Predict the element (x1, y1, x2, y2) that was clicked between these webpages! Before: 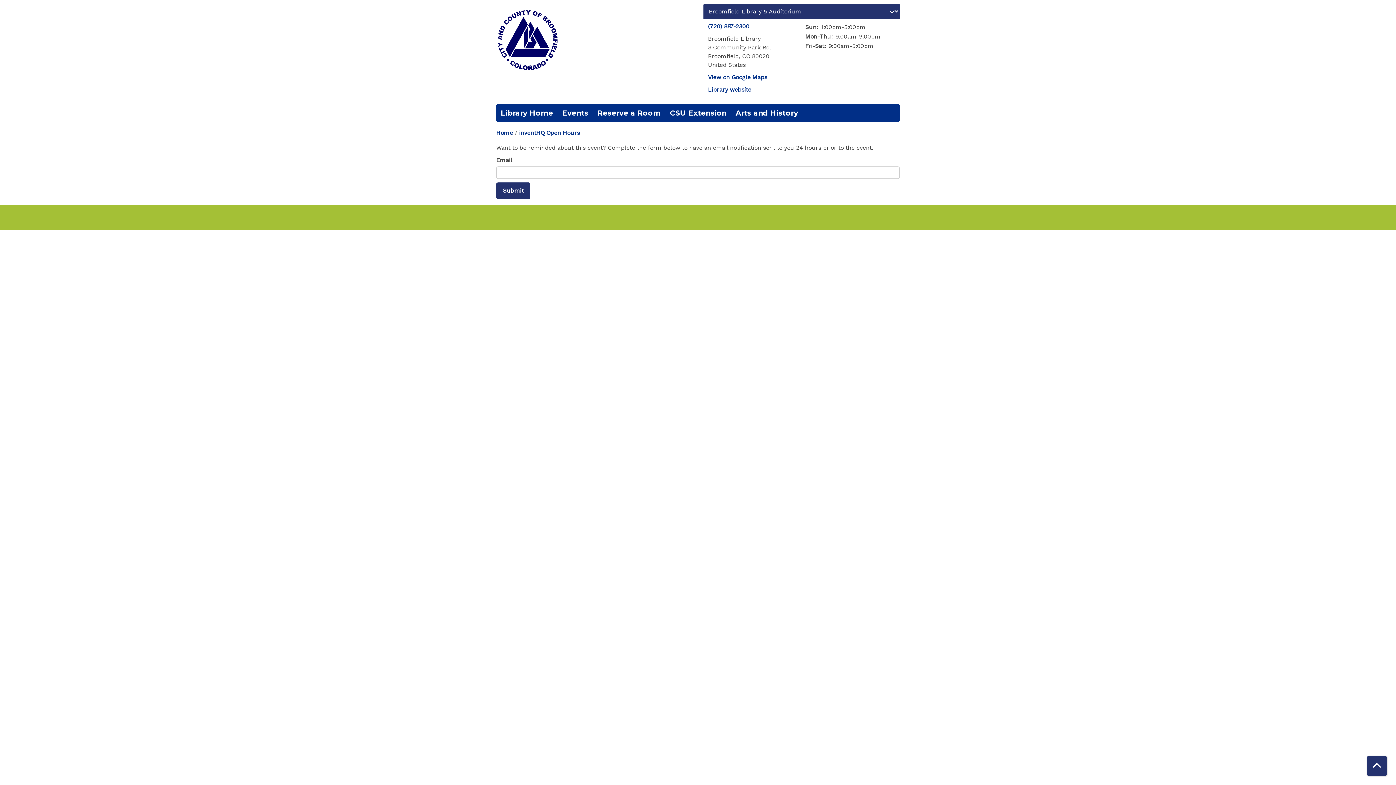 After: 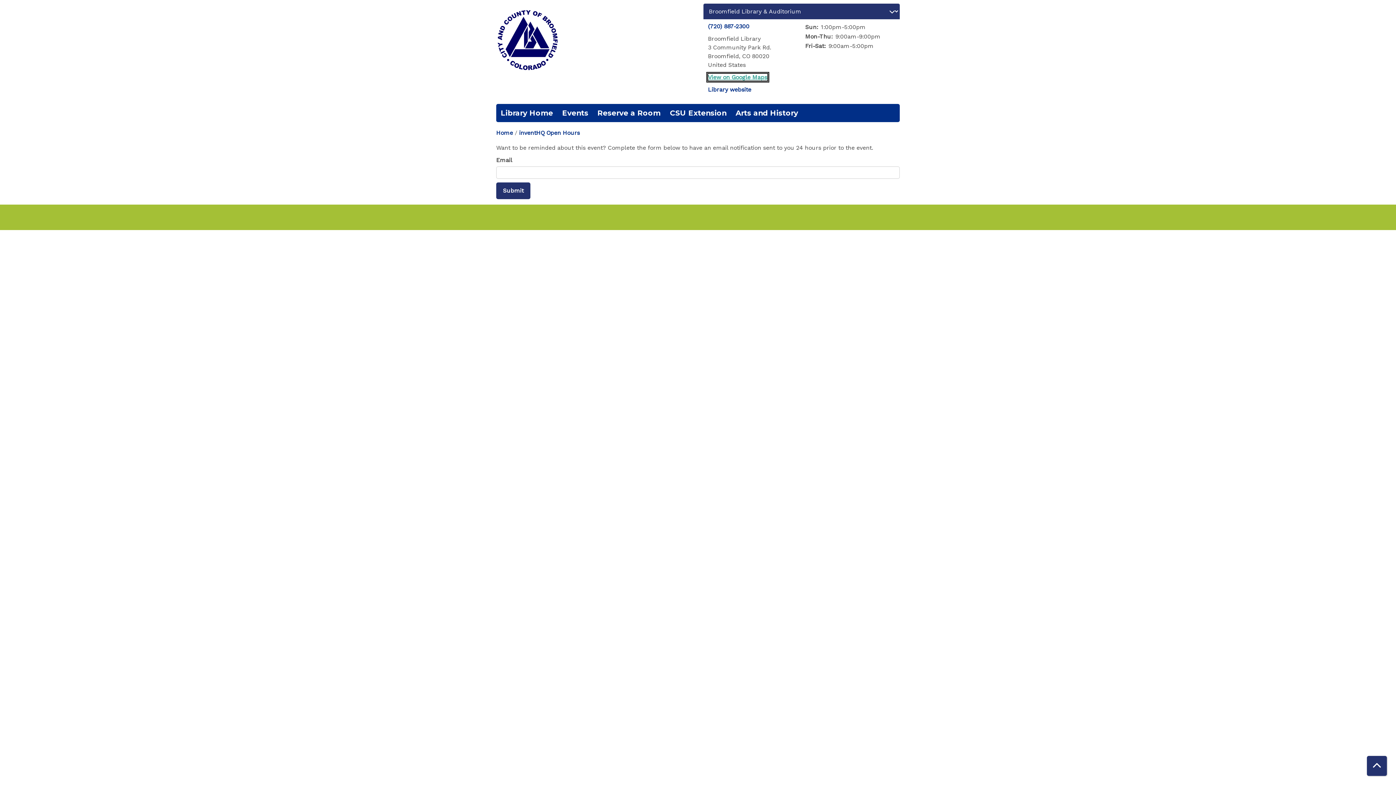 Action: label: View on Google Maps bbox: (708, 73, 767, 80)